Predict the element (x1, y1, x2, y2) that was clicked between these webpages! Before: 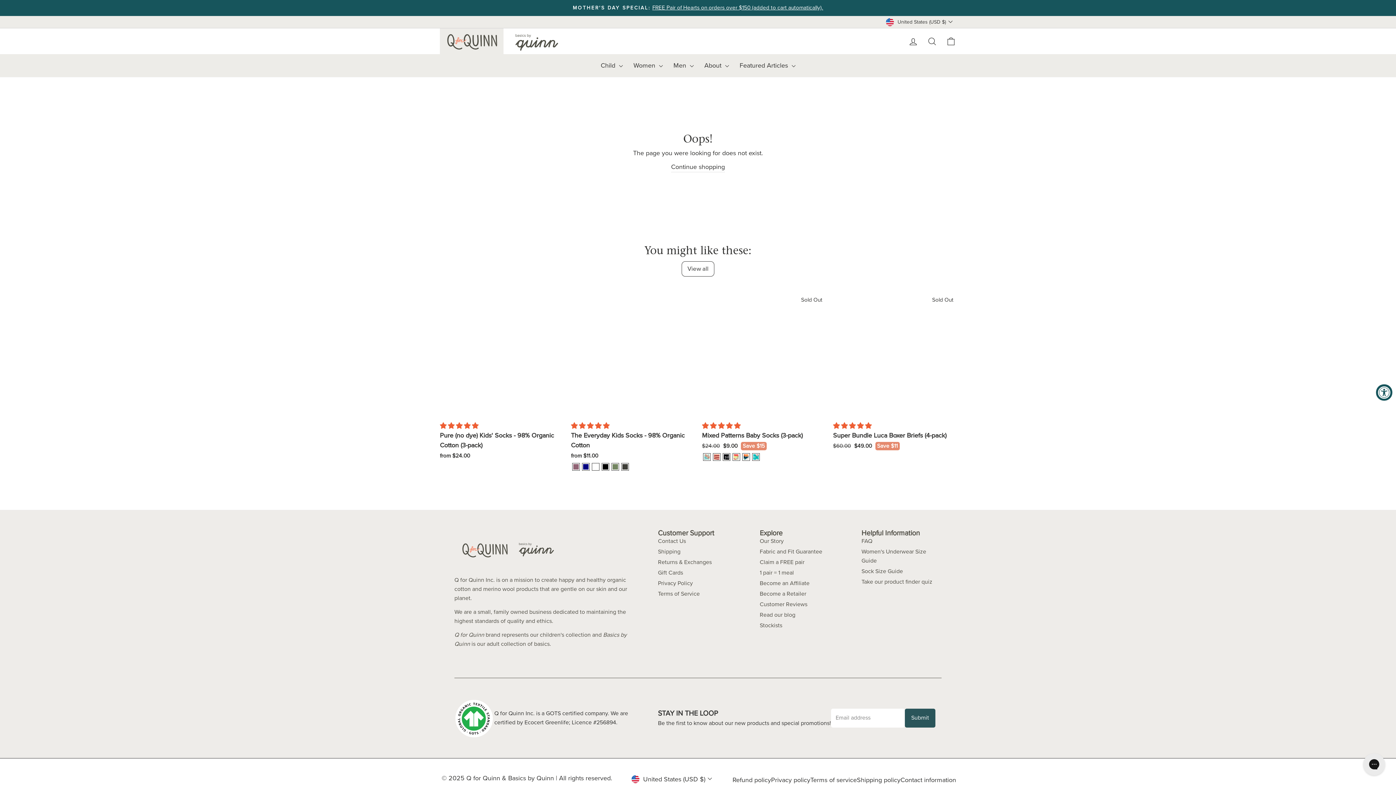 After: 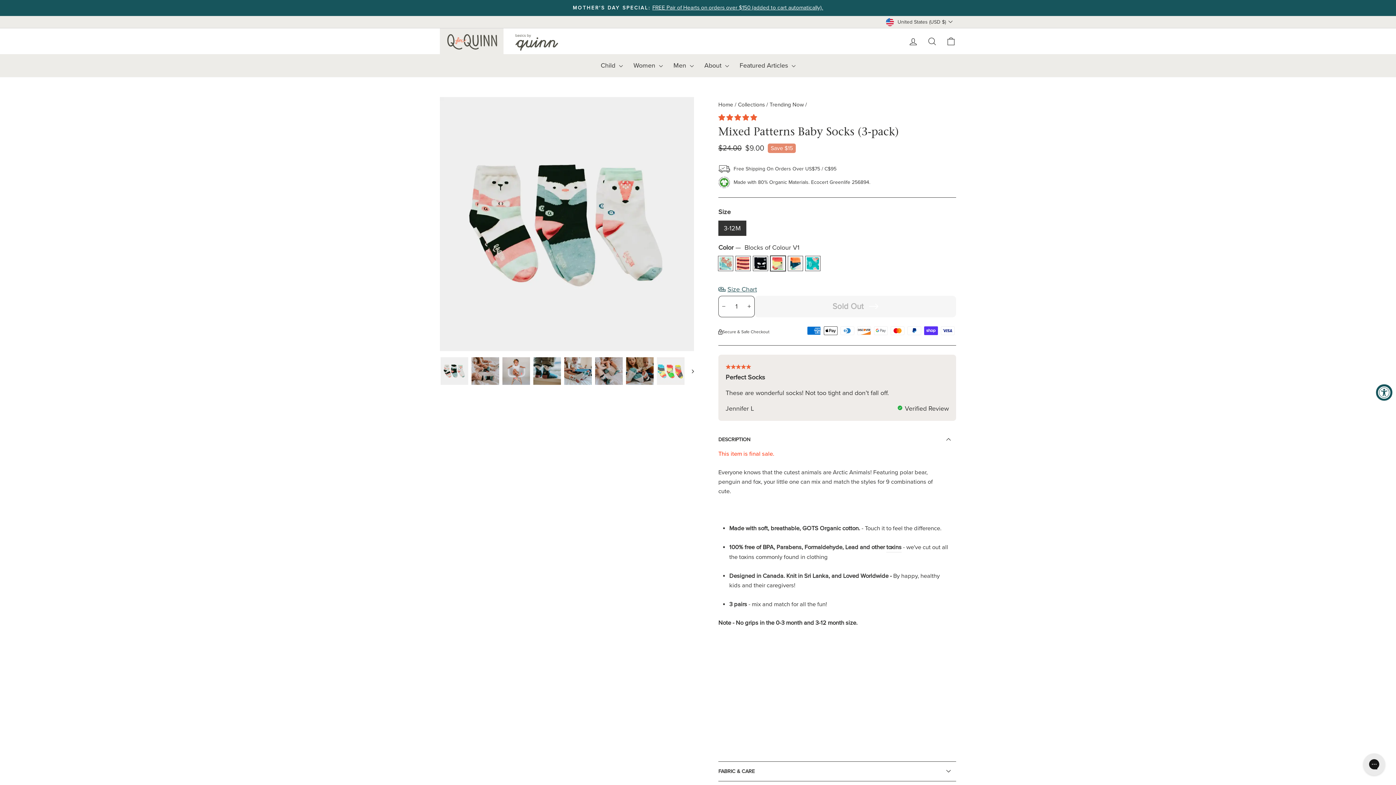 Action: bbox: (733, 453, 740, 460) label: Mixed Patterns Baby Socks (3-pack) - Blocks of Colour V1